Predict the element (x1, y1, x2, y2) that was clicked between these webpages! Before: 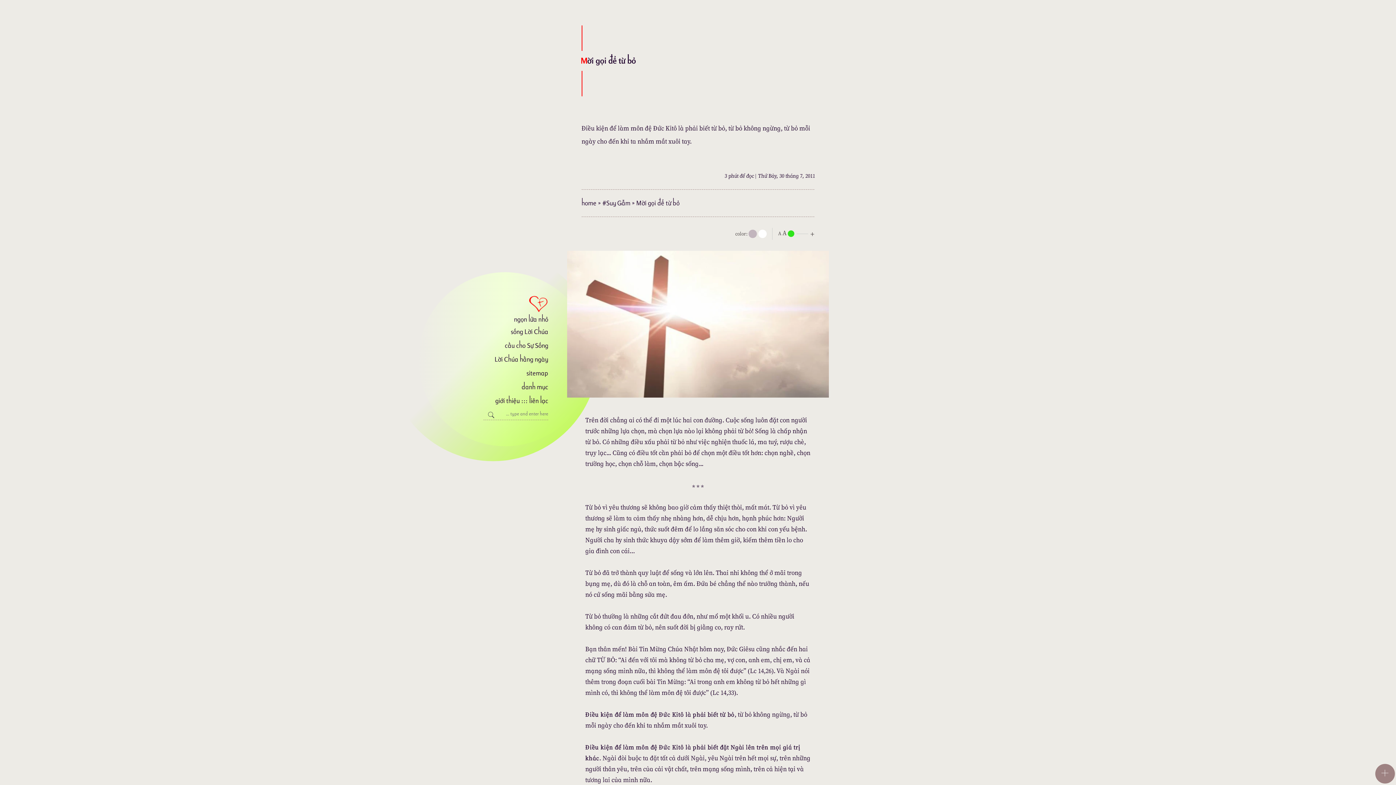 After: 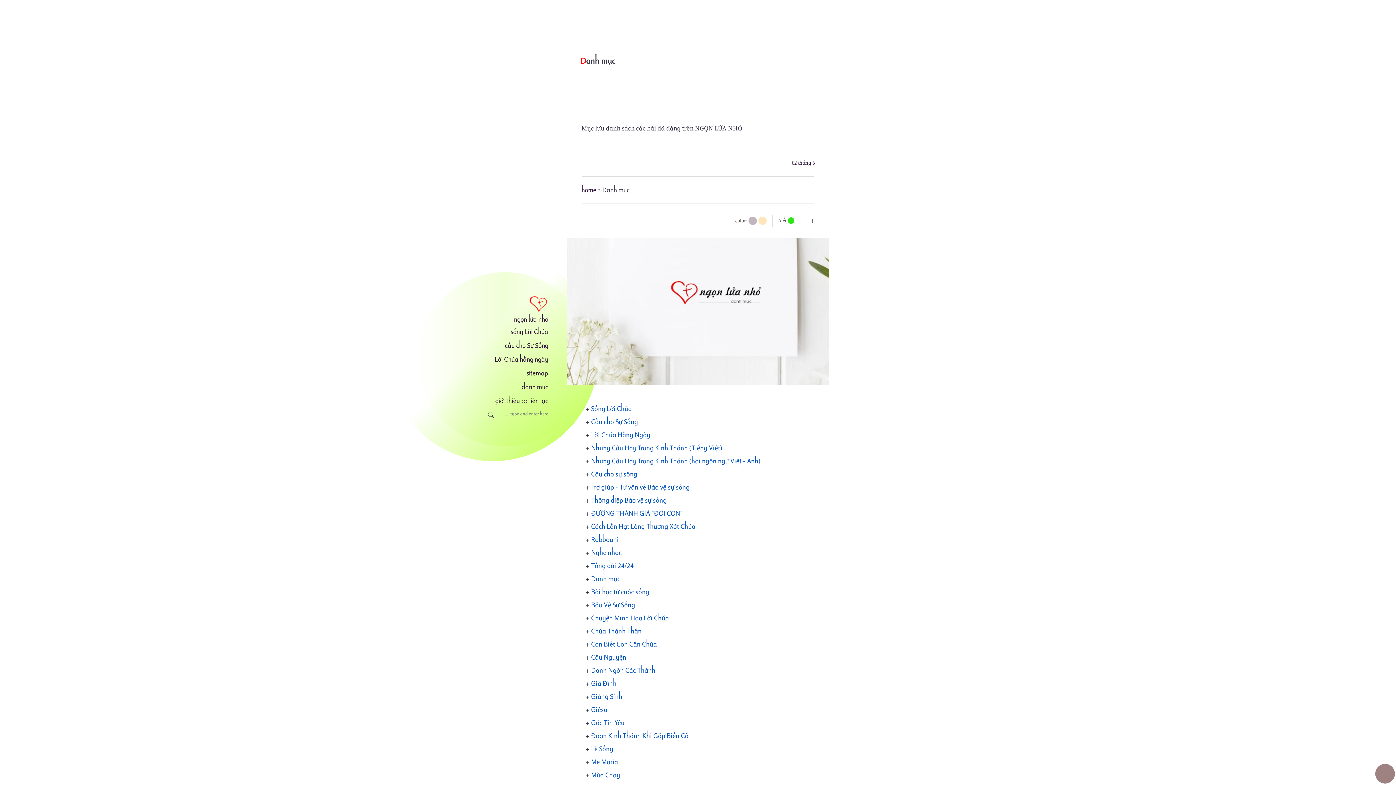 Action: bbox: (483, 380, 548, 394) label: danh mục